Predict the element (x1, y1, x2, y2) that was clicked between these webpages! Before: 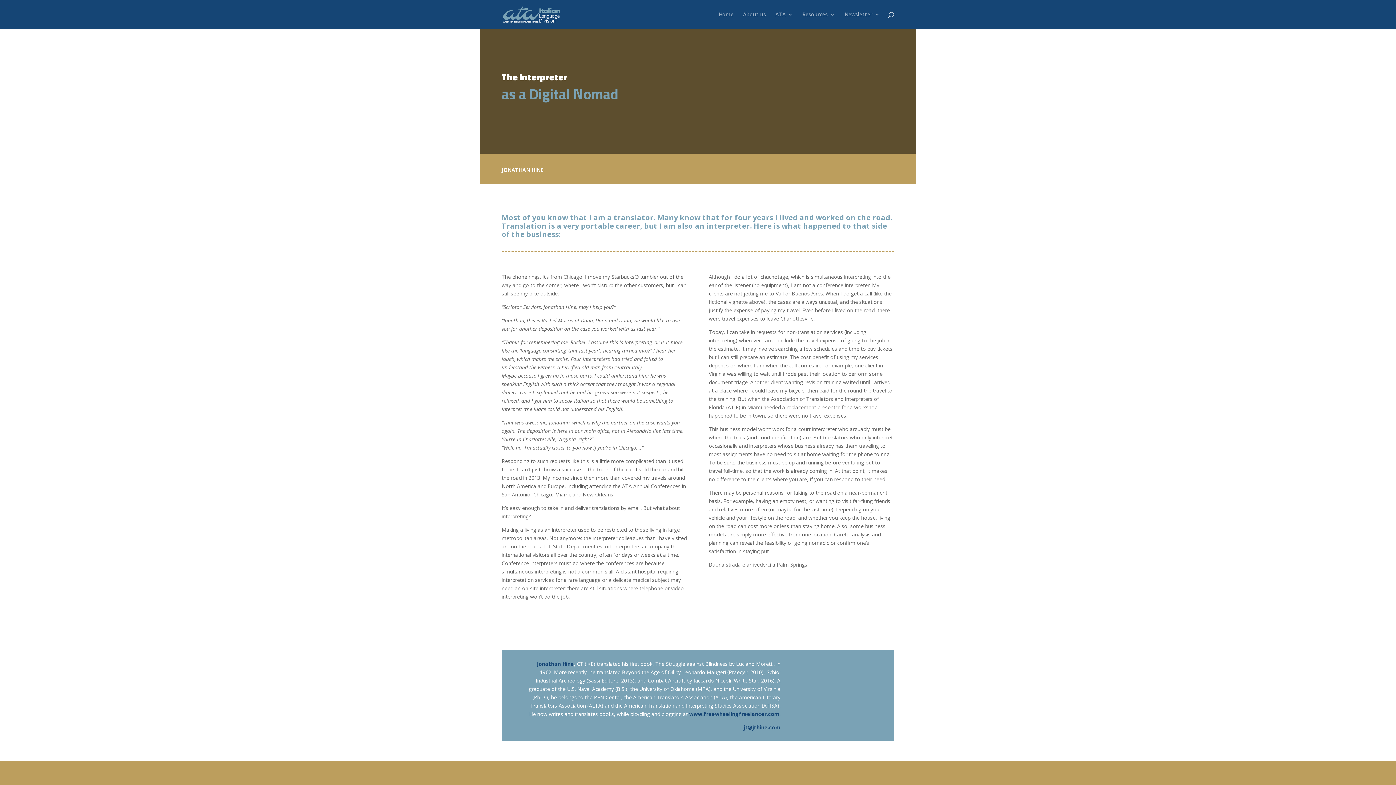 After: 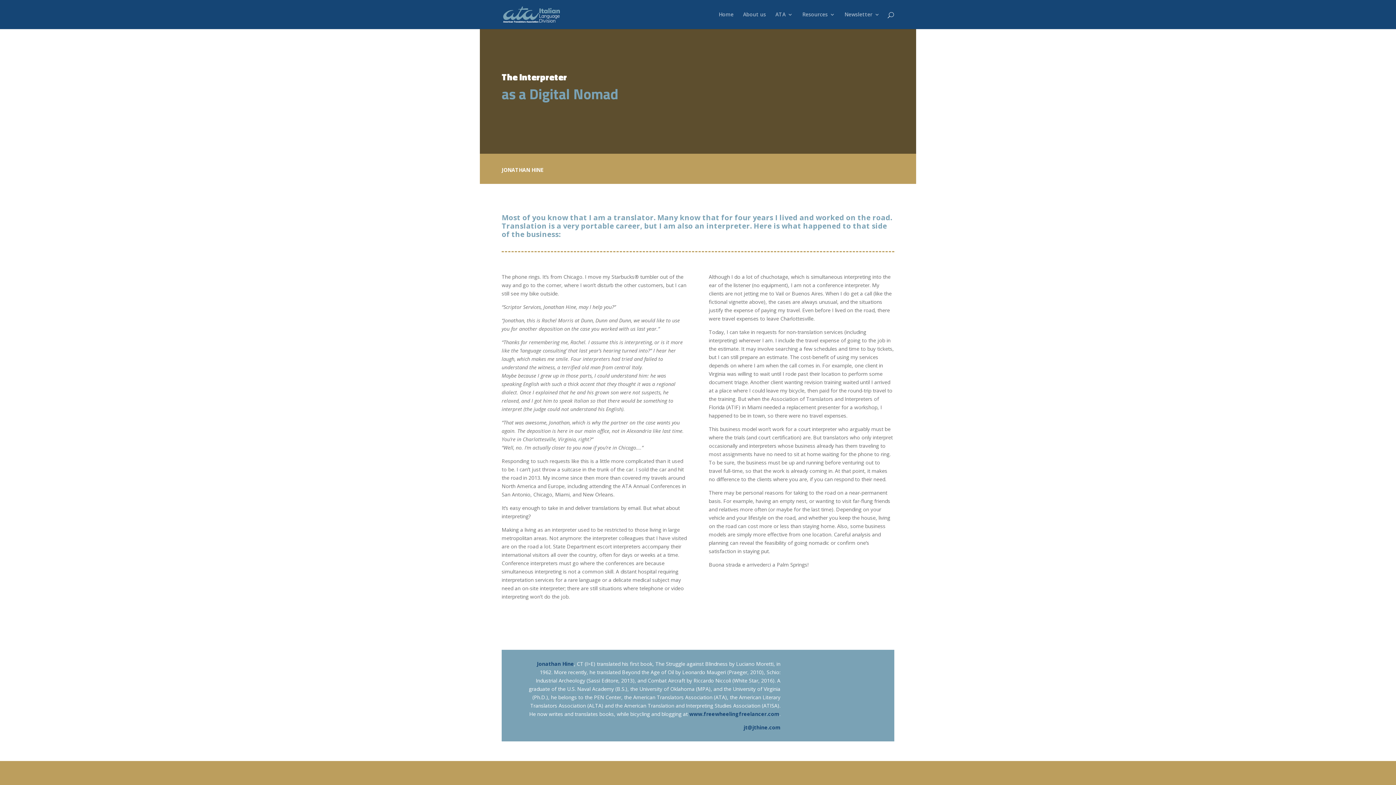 Action: bbox: (743, 724, 780, 731) label: jt@jthine.com